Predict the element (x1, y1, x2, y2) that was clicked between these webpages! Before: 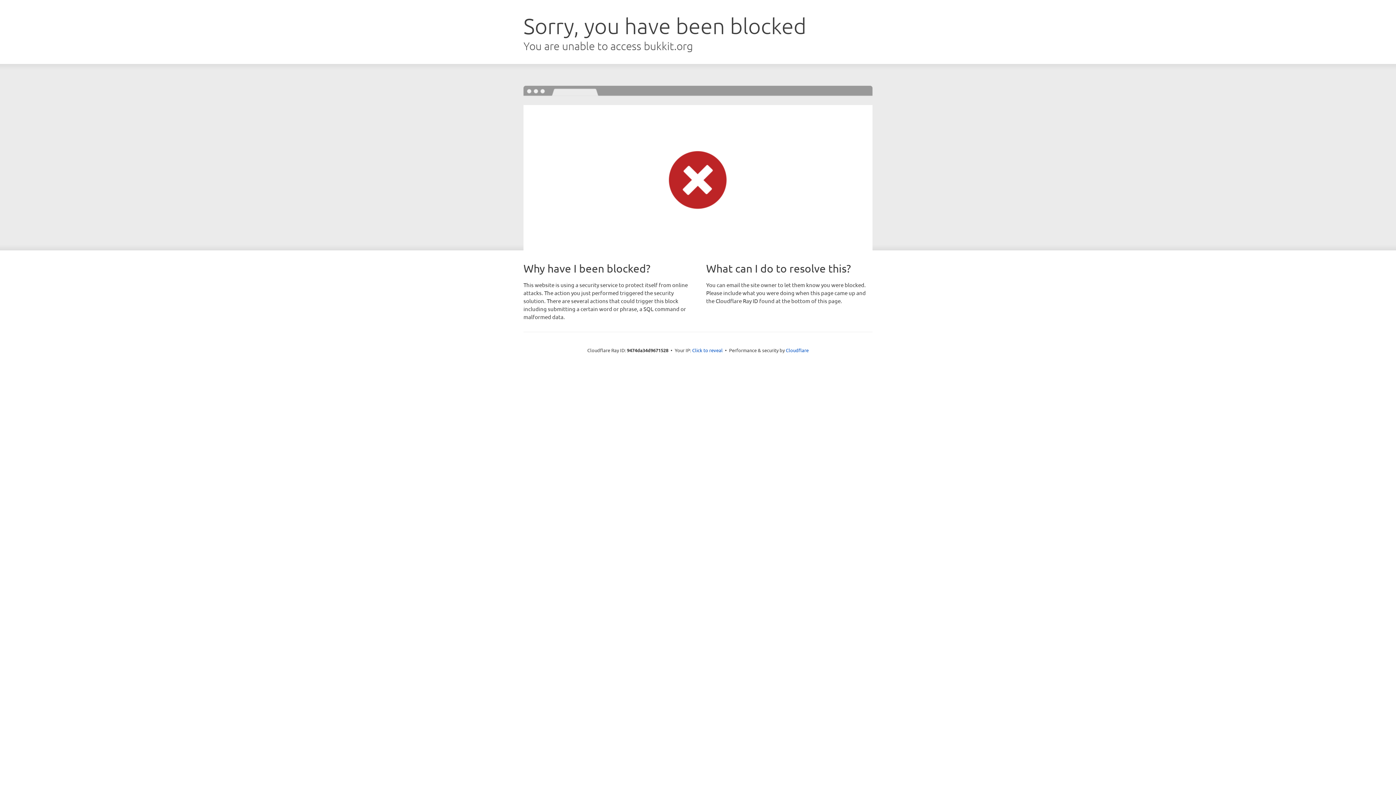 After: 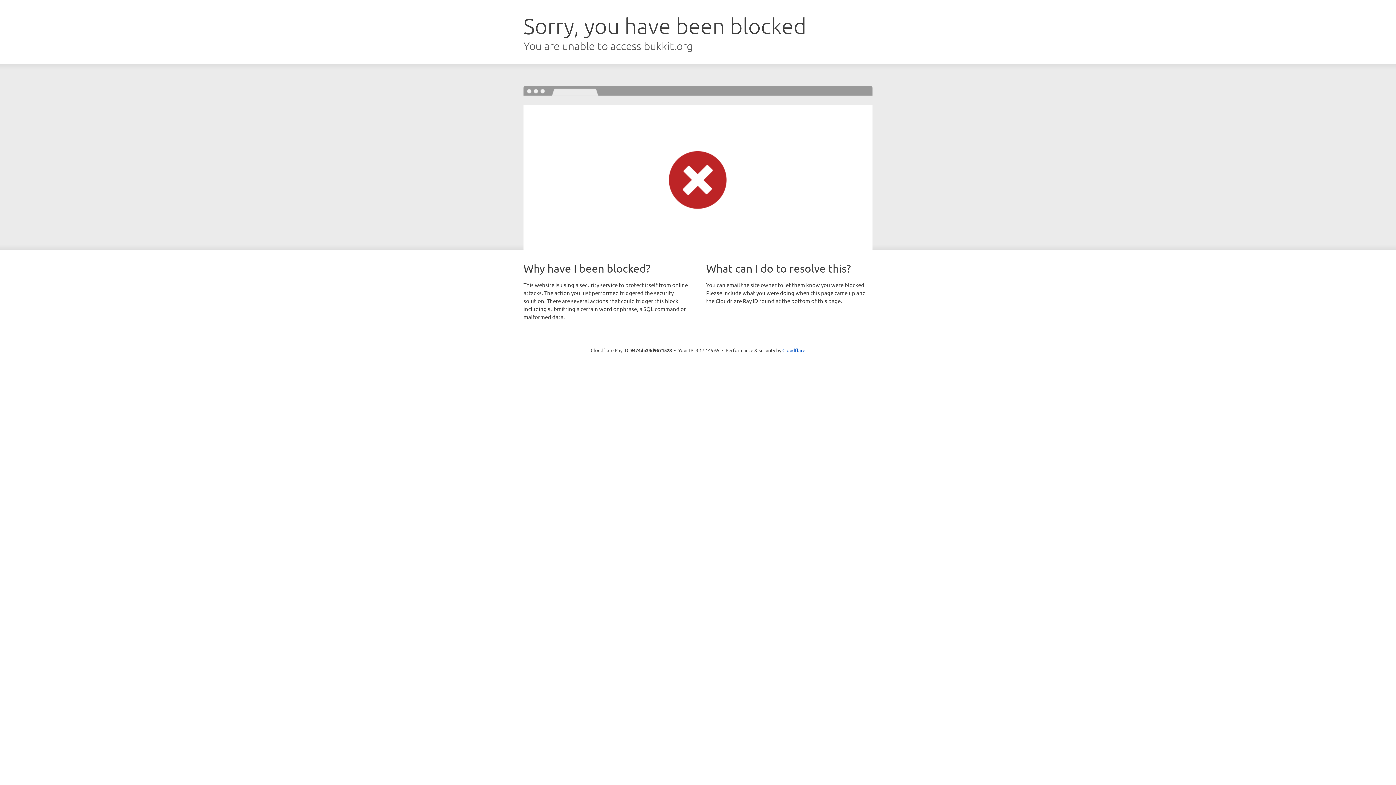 Action: label: Click to reveal bbox: (692, 346, 722, 353)